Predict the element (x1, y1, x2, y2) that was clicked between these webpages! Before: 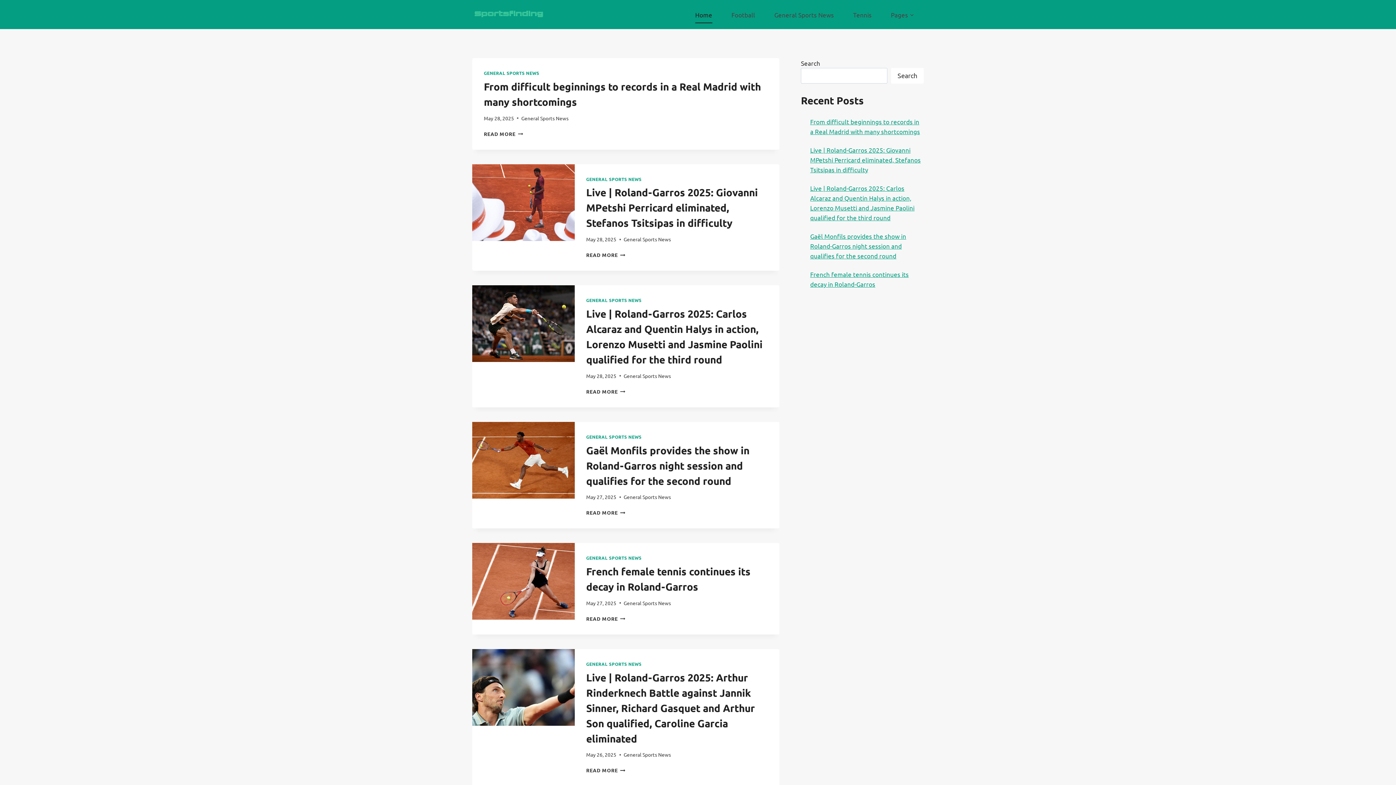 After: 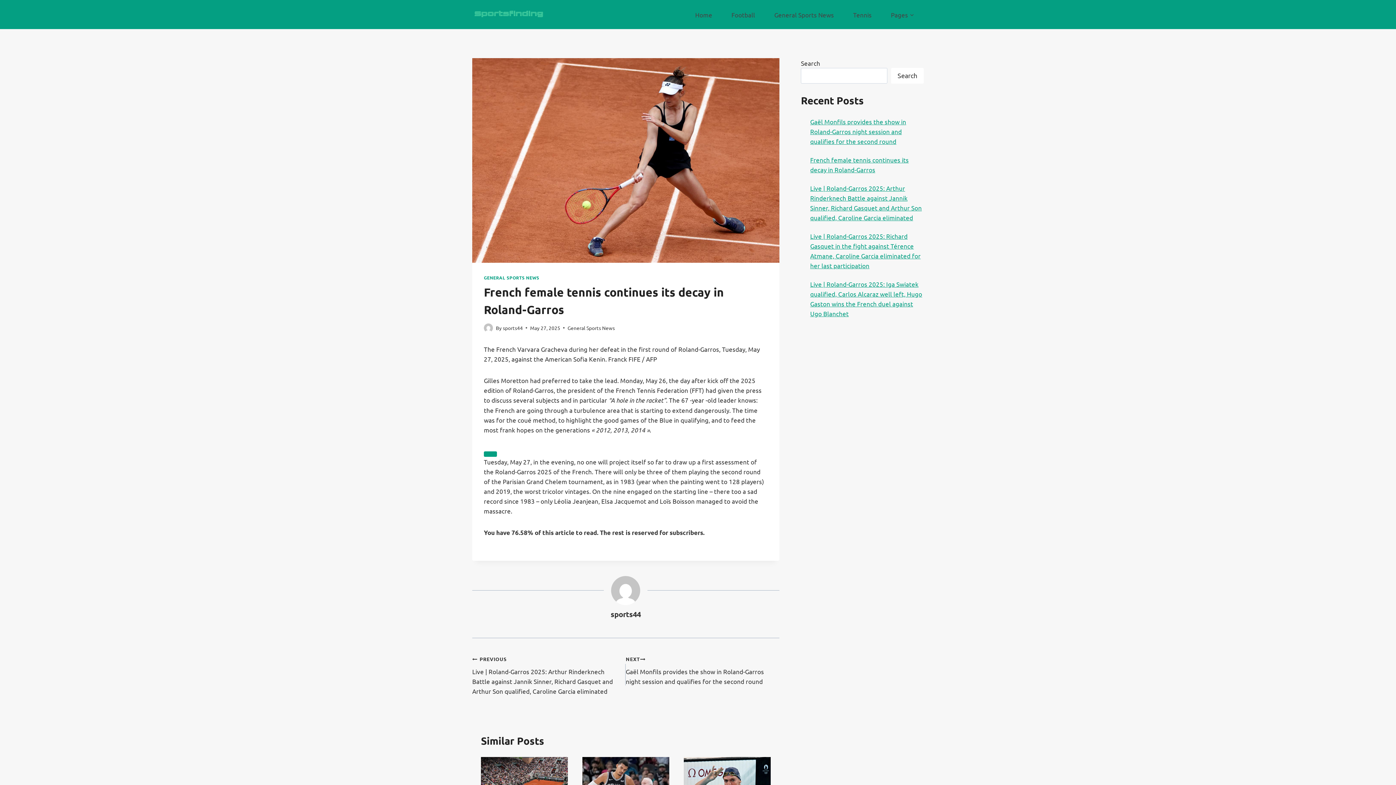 Action: bbox: (472, 543, 574, 620)